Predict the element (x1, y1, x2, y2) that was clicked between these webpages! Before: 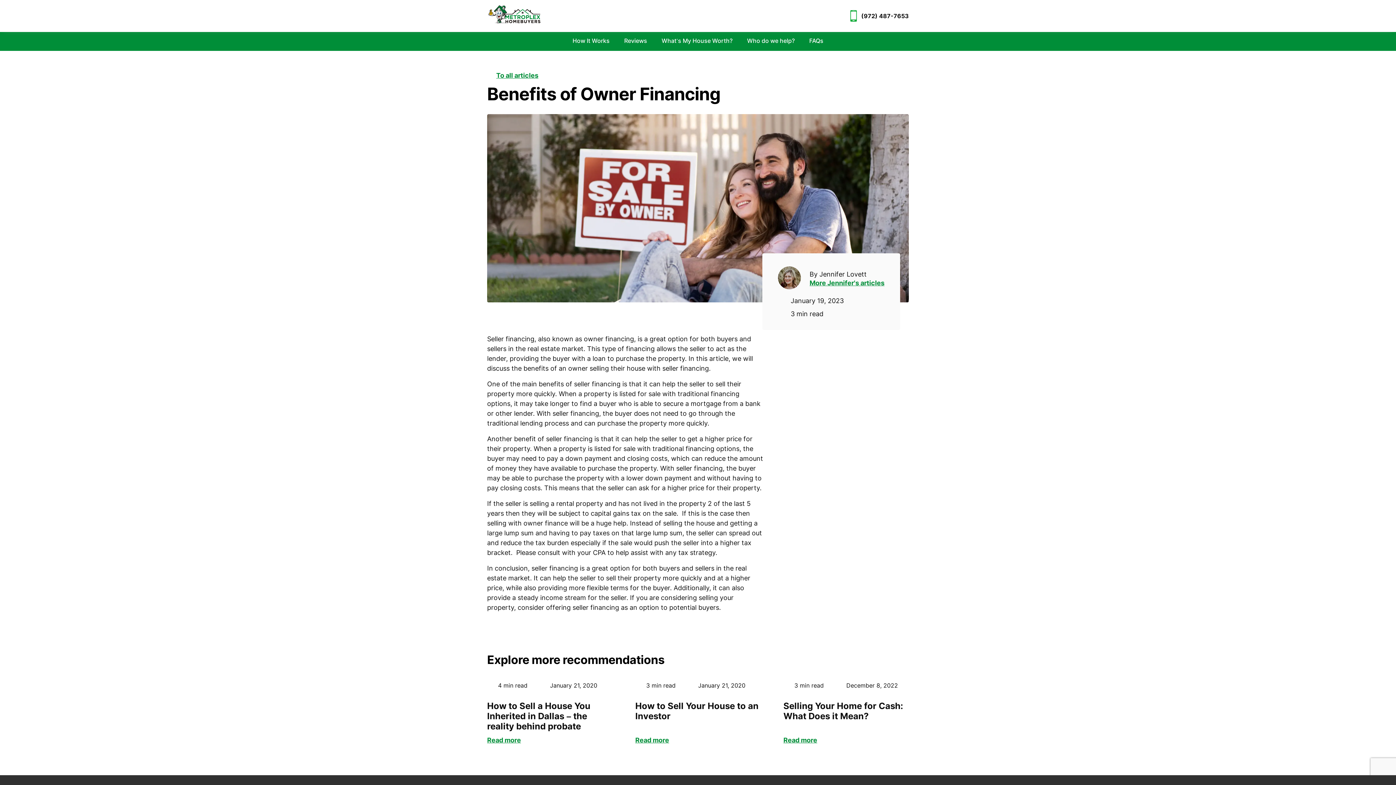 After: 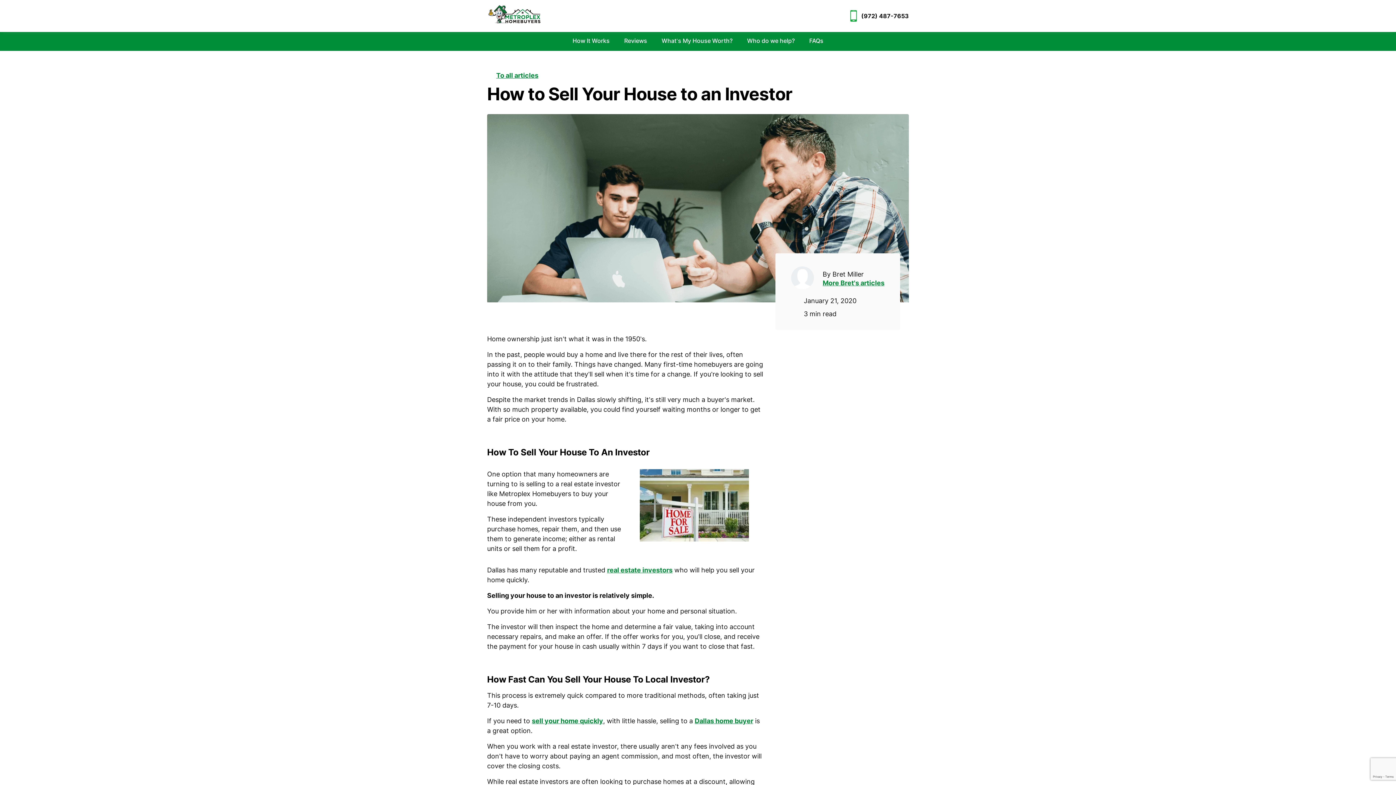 Action: bbox: (635, 701, 758, 721) label: How to Sell Your House to an Investor